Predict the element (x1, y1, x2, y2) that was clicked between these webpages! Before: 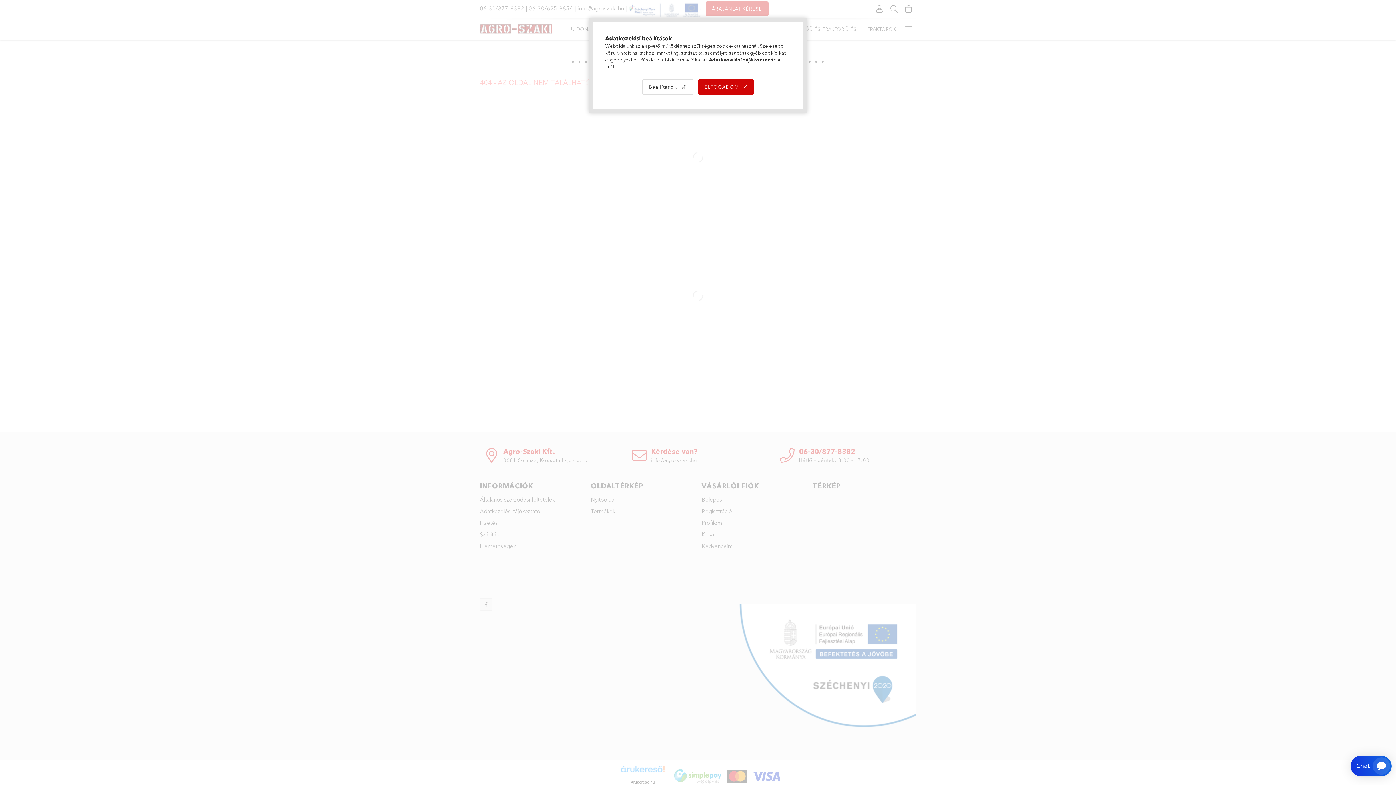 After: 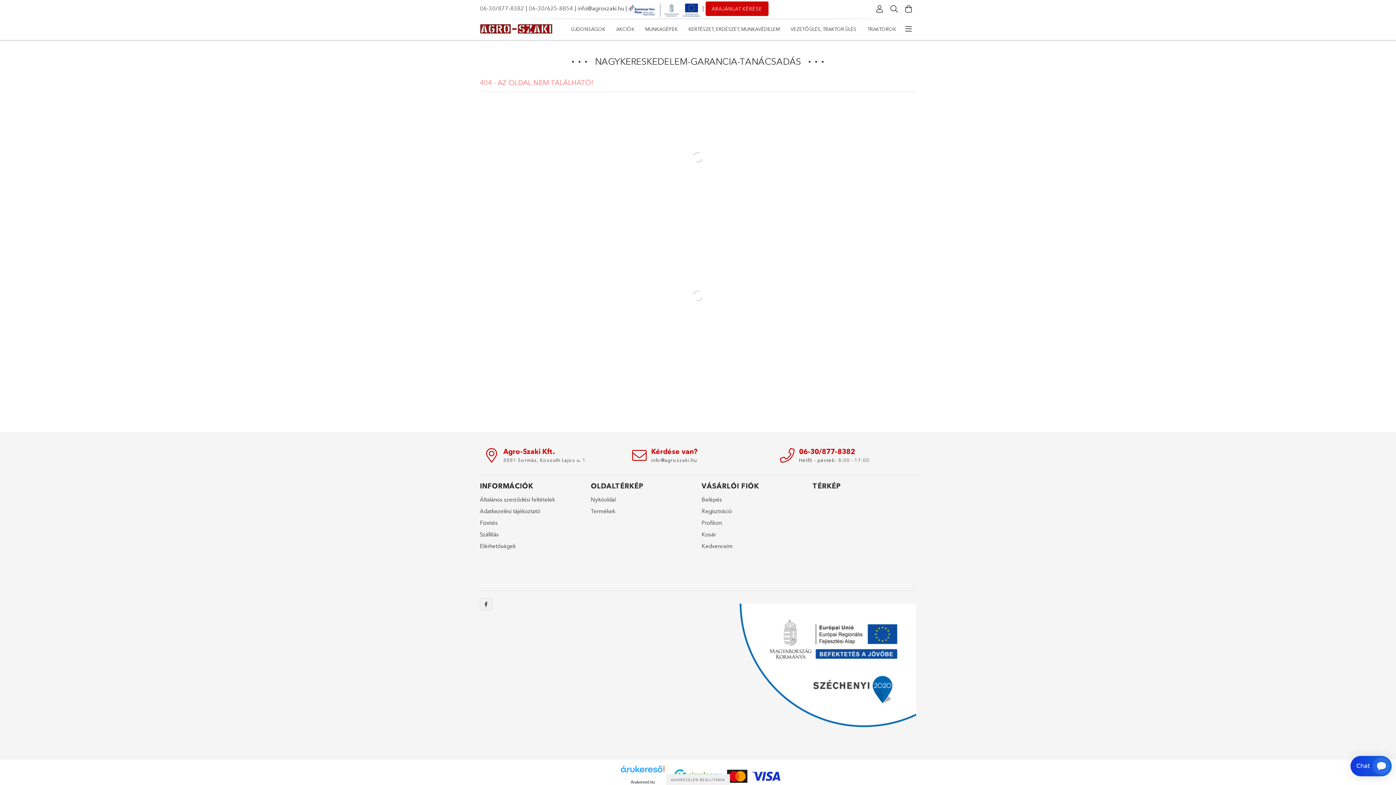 Action: label: ELFOGADOM bbox: (698, 79, 753, 94)